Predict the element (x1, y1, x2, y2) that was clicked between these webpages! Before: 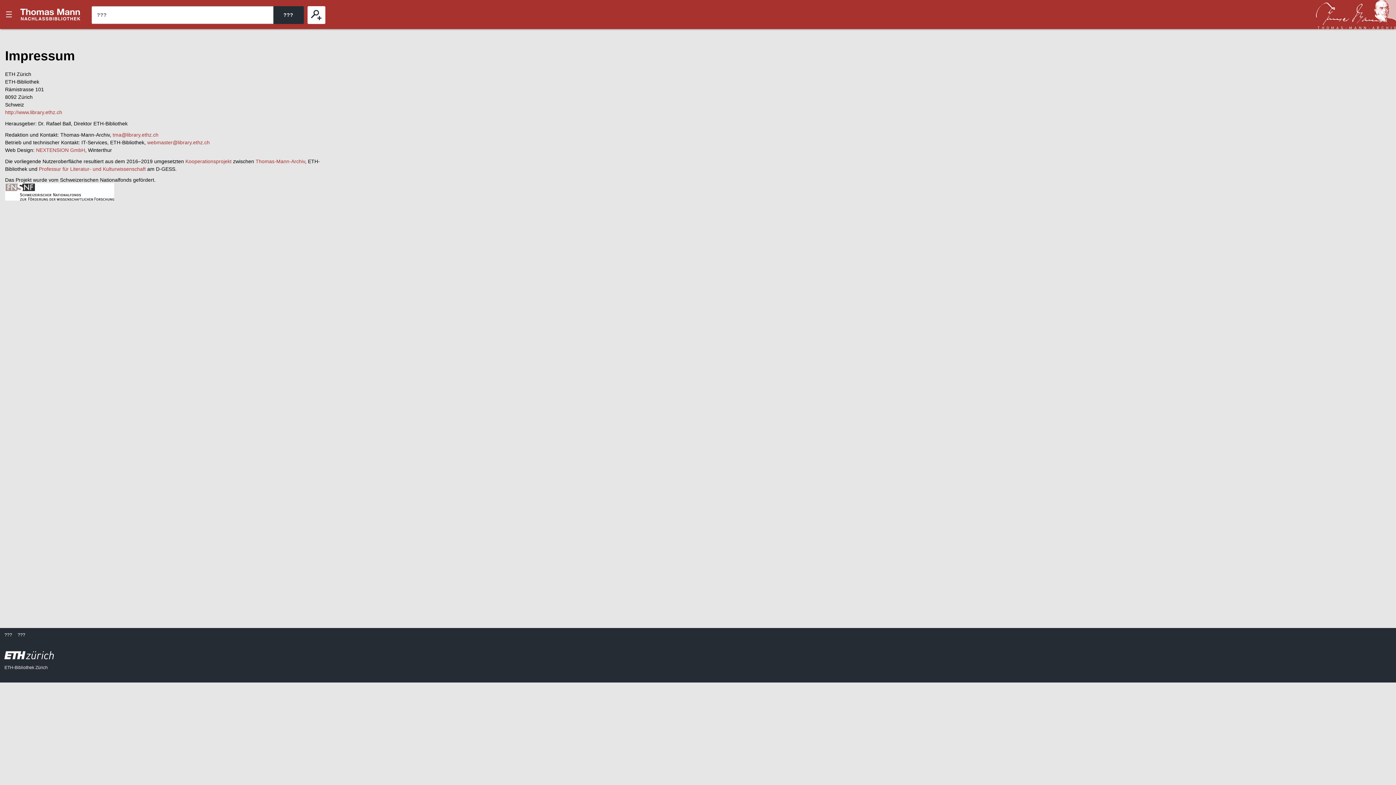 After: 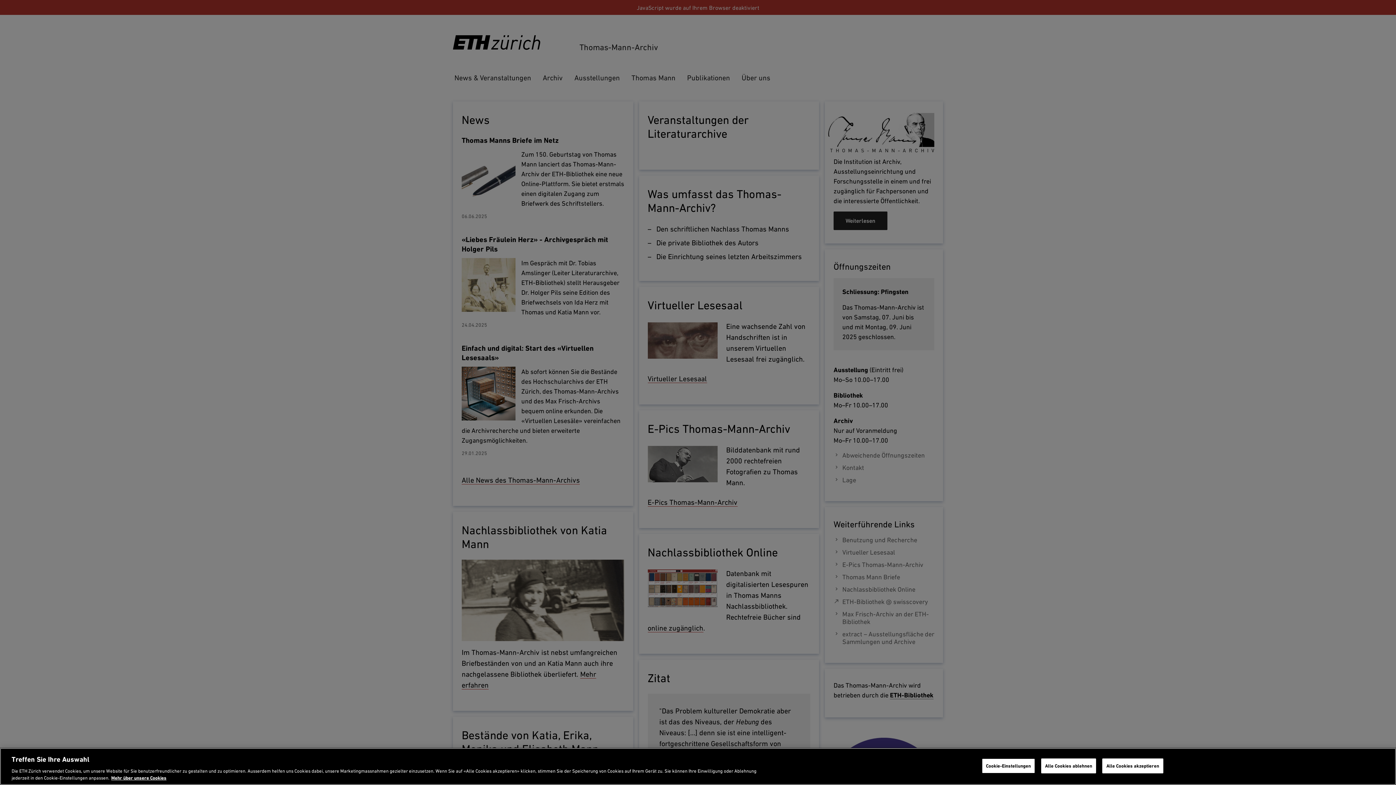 Action: label: Thomas-Mann-Archiv bbox: (255, 158, 305, 164)